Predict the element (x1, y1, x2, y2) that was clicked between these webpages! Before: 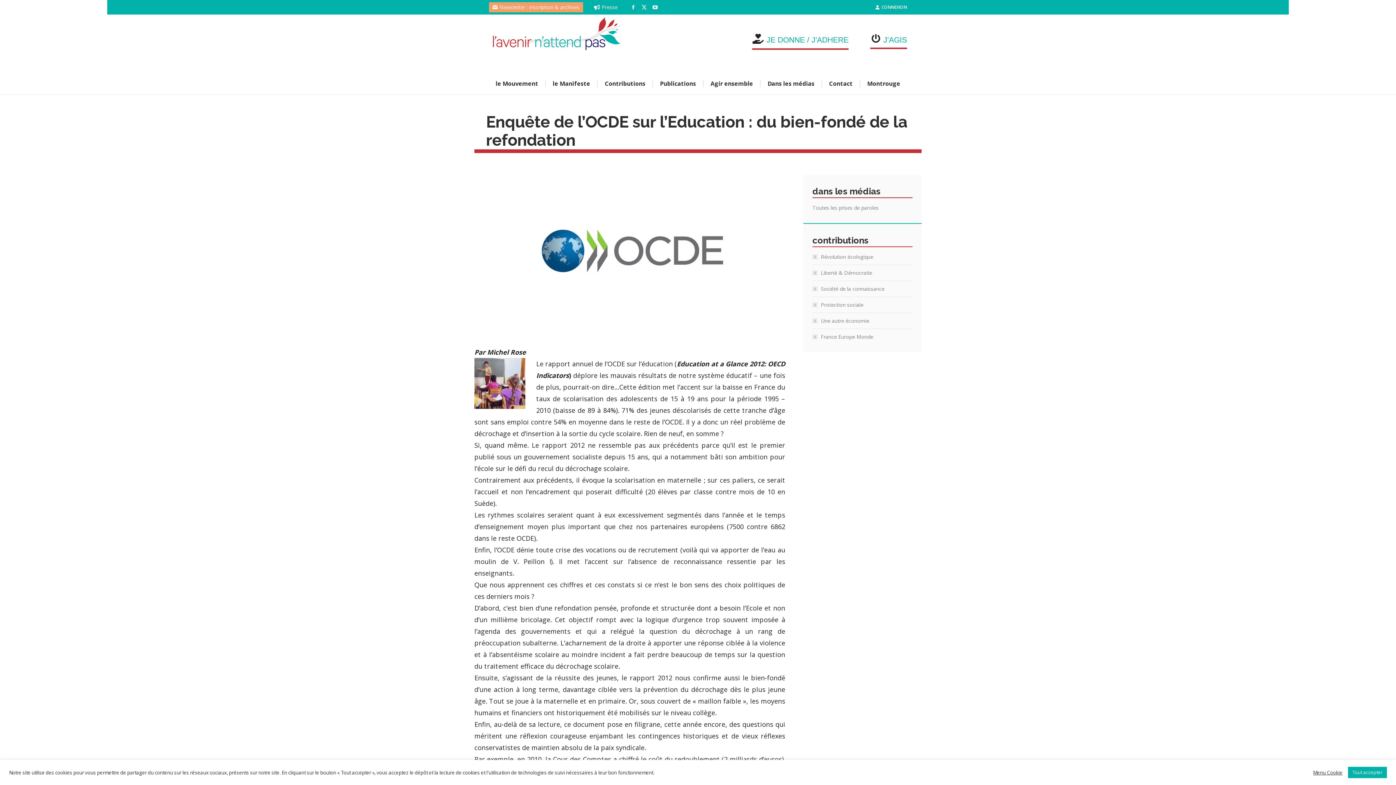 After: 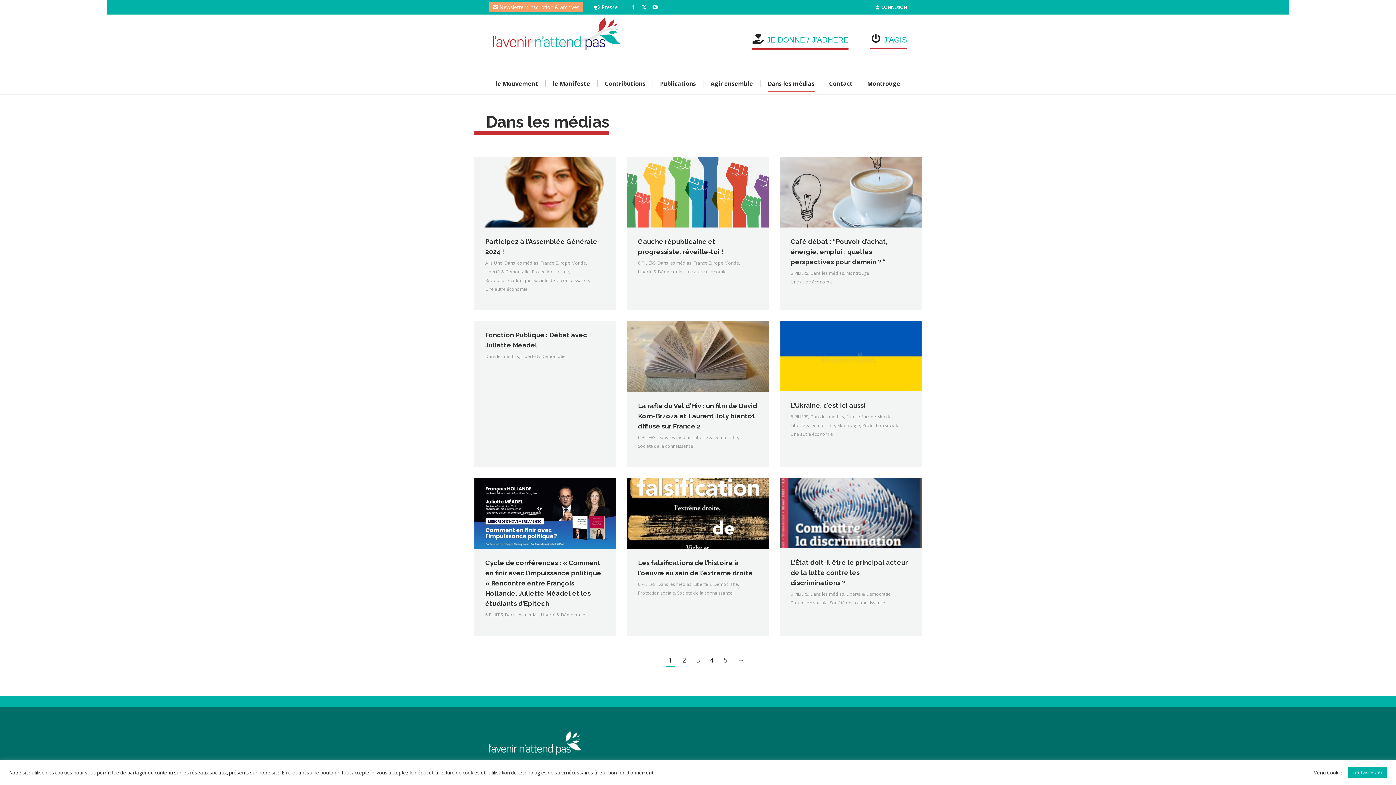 Action: bbox: (762, 76, 820, 90) label: Dans les médias